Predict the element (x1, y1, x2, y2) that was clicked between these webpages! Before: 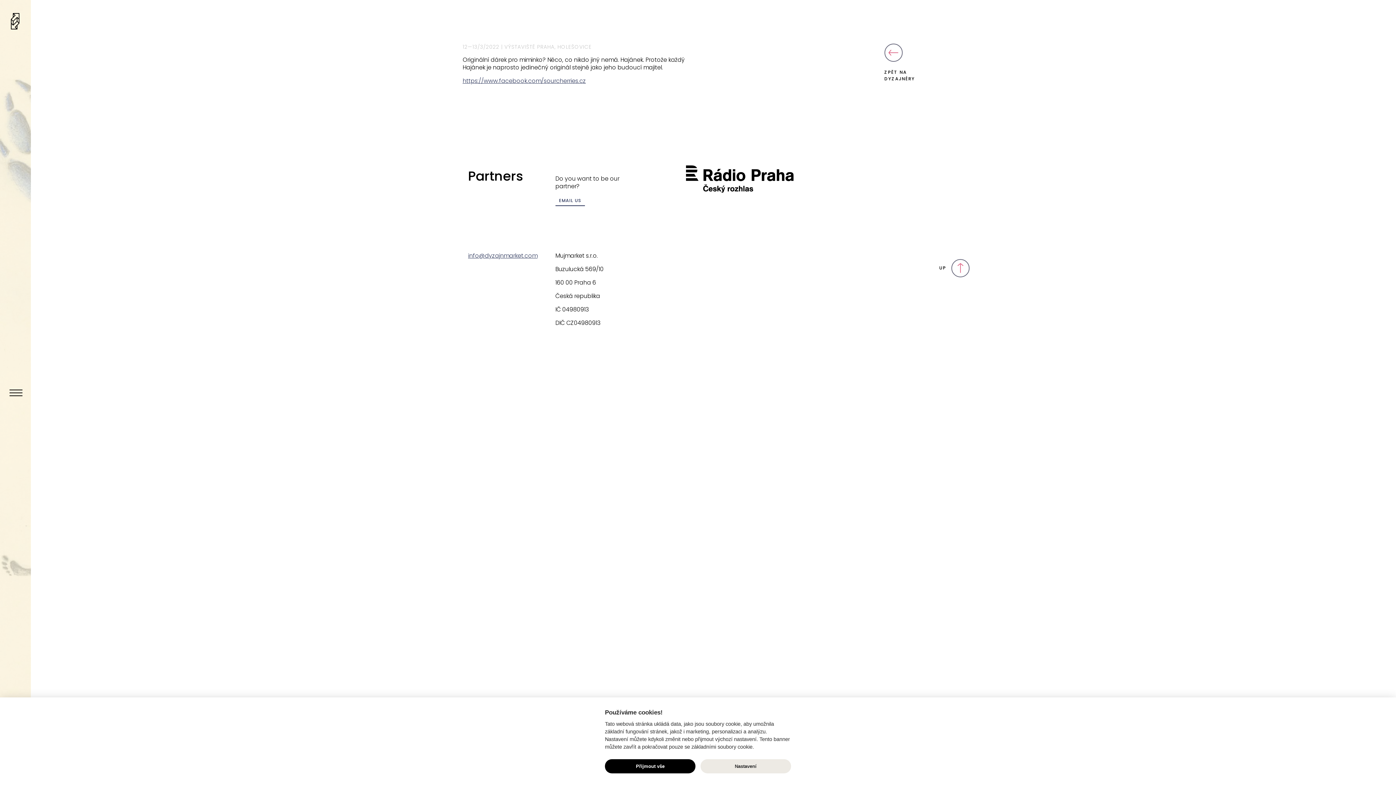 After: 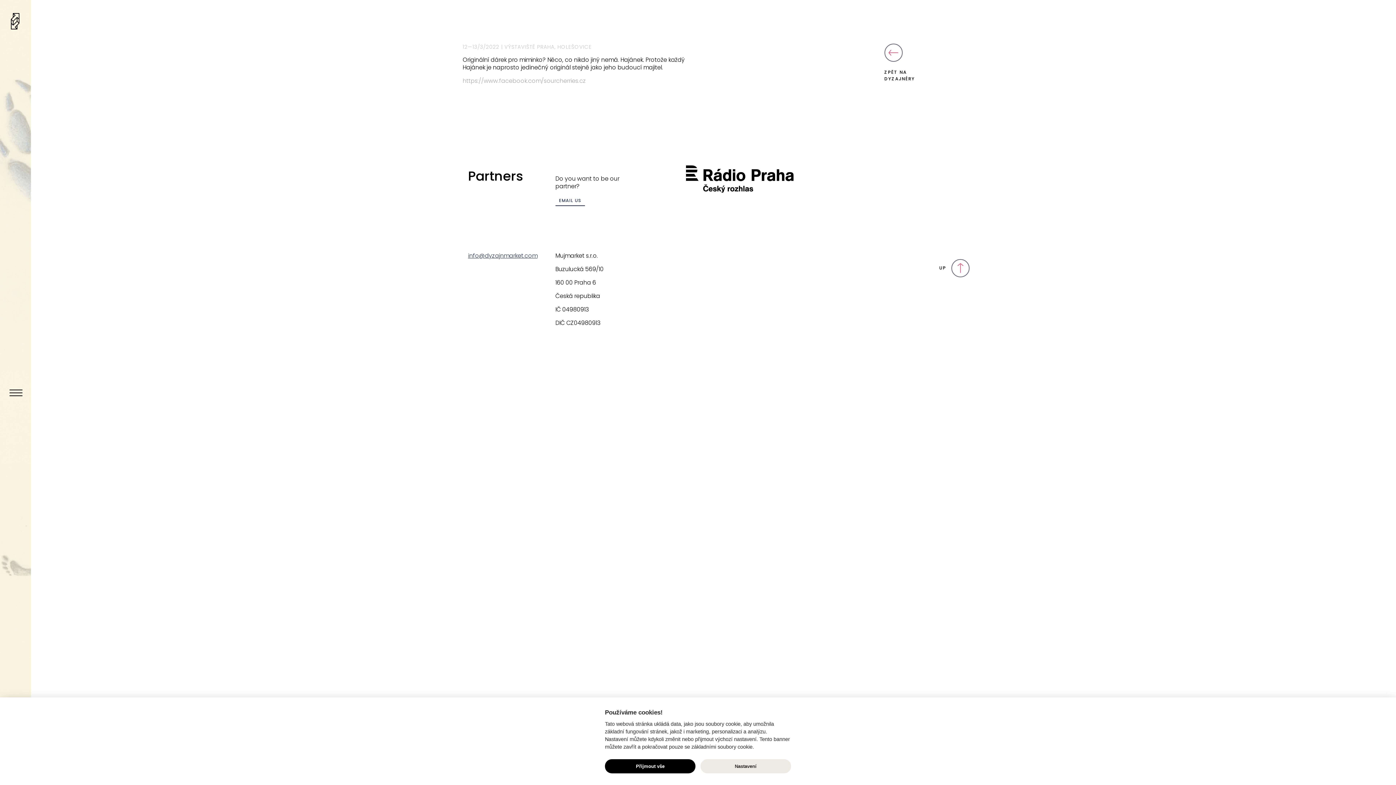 Action: label: https://www.facebook.com/sourcherries.cz bbox: (462, 76, 586, 85)